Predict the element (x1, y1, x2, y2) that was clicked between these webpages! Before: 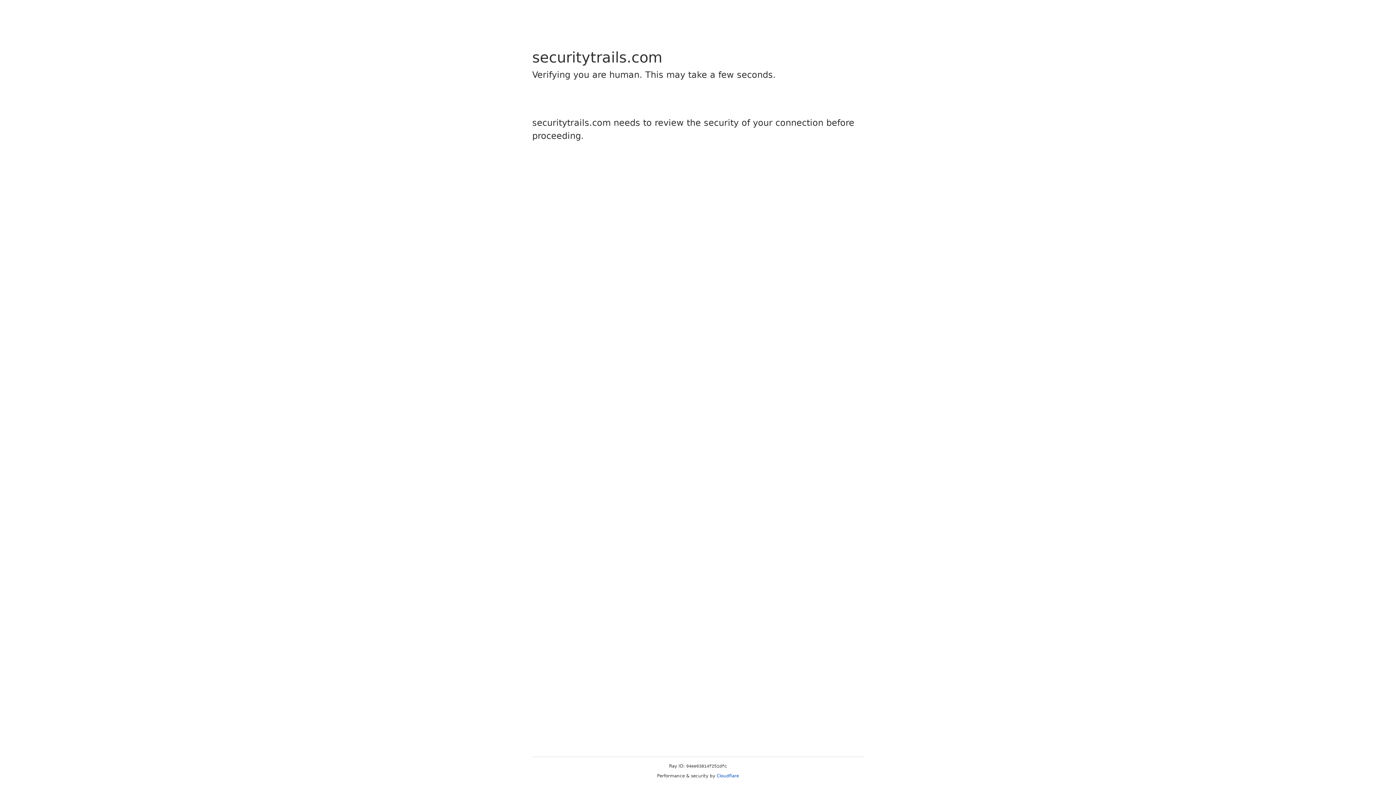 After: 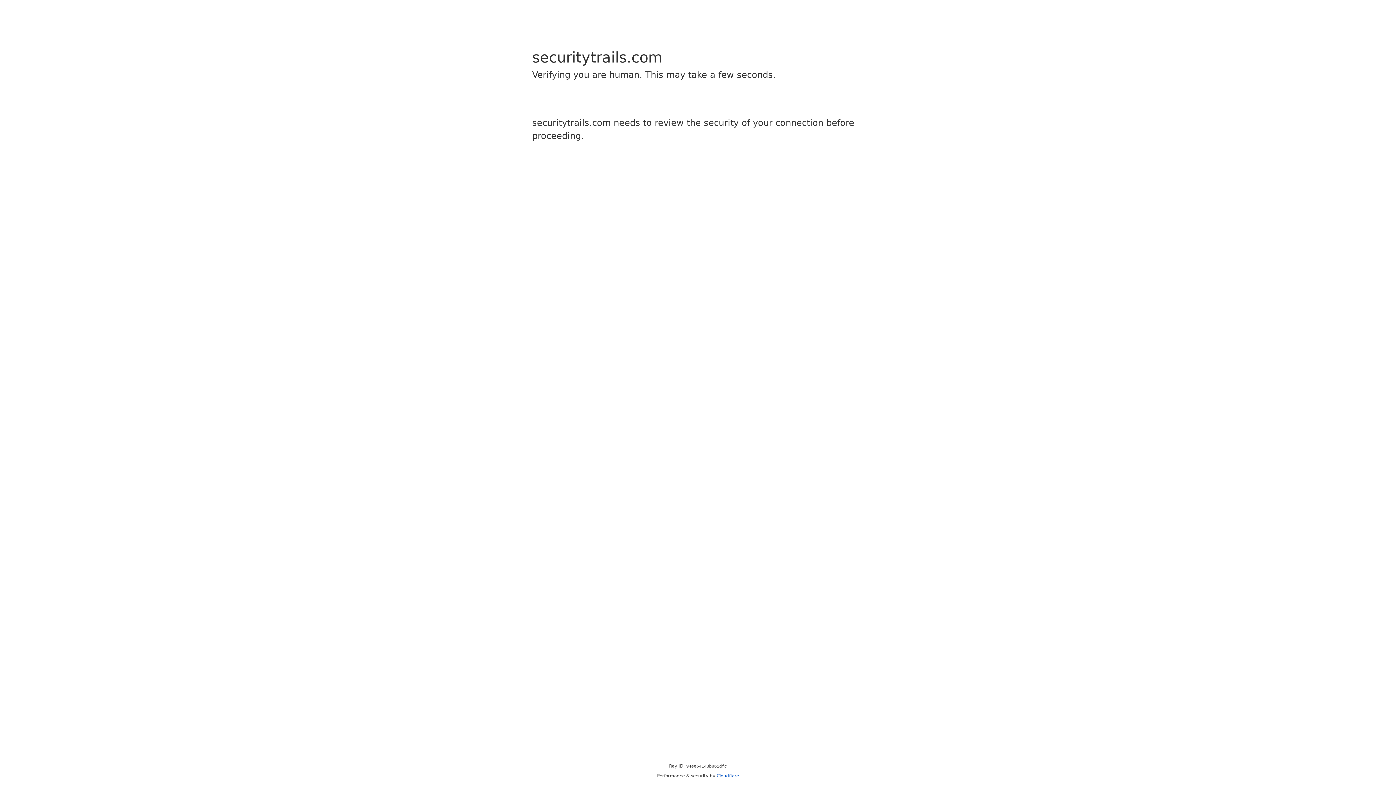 Action: bbox: (716, 773, 739, 778) label: Cloudflare